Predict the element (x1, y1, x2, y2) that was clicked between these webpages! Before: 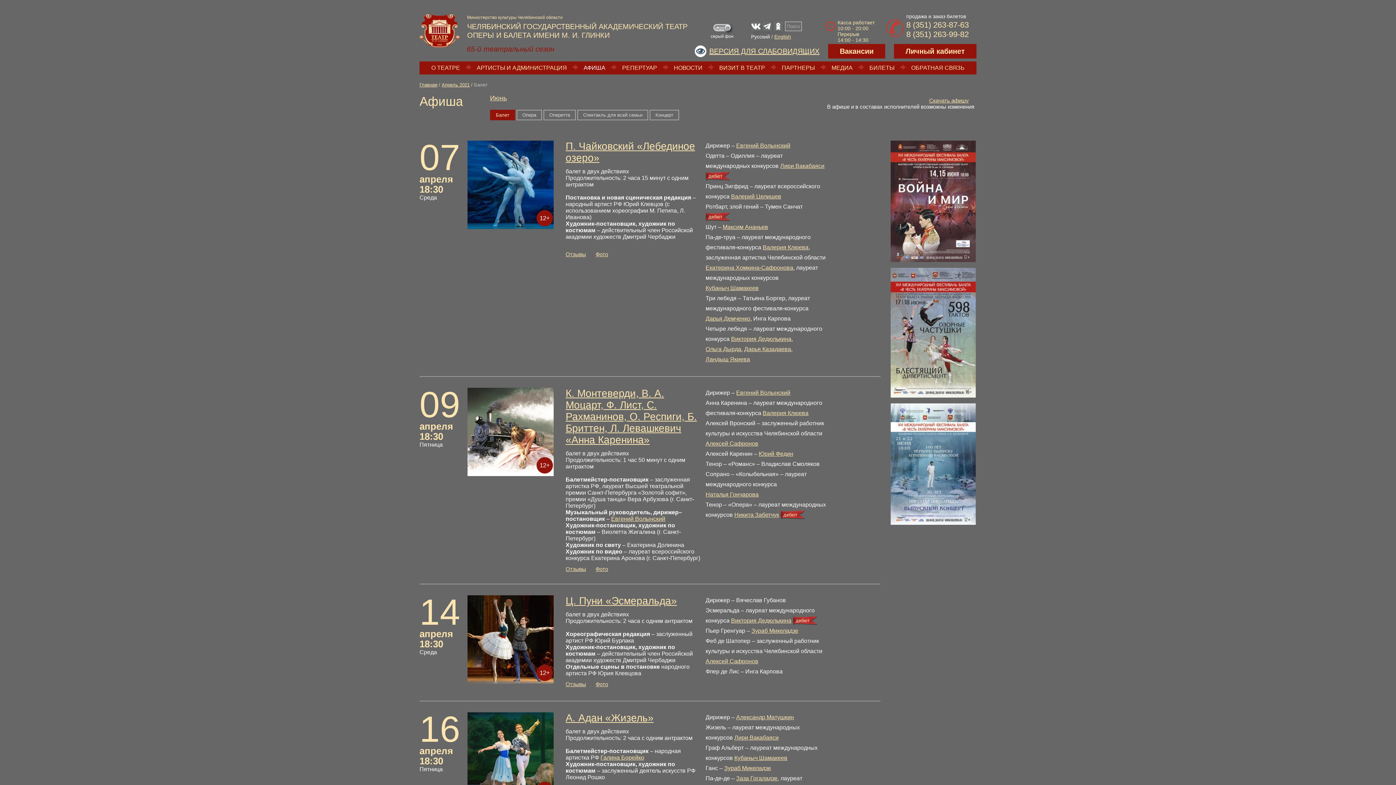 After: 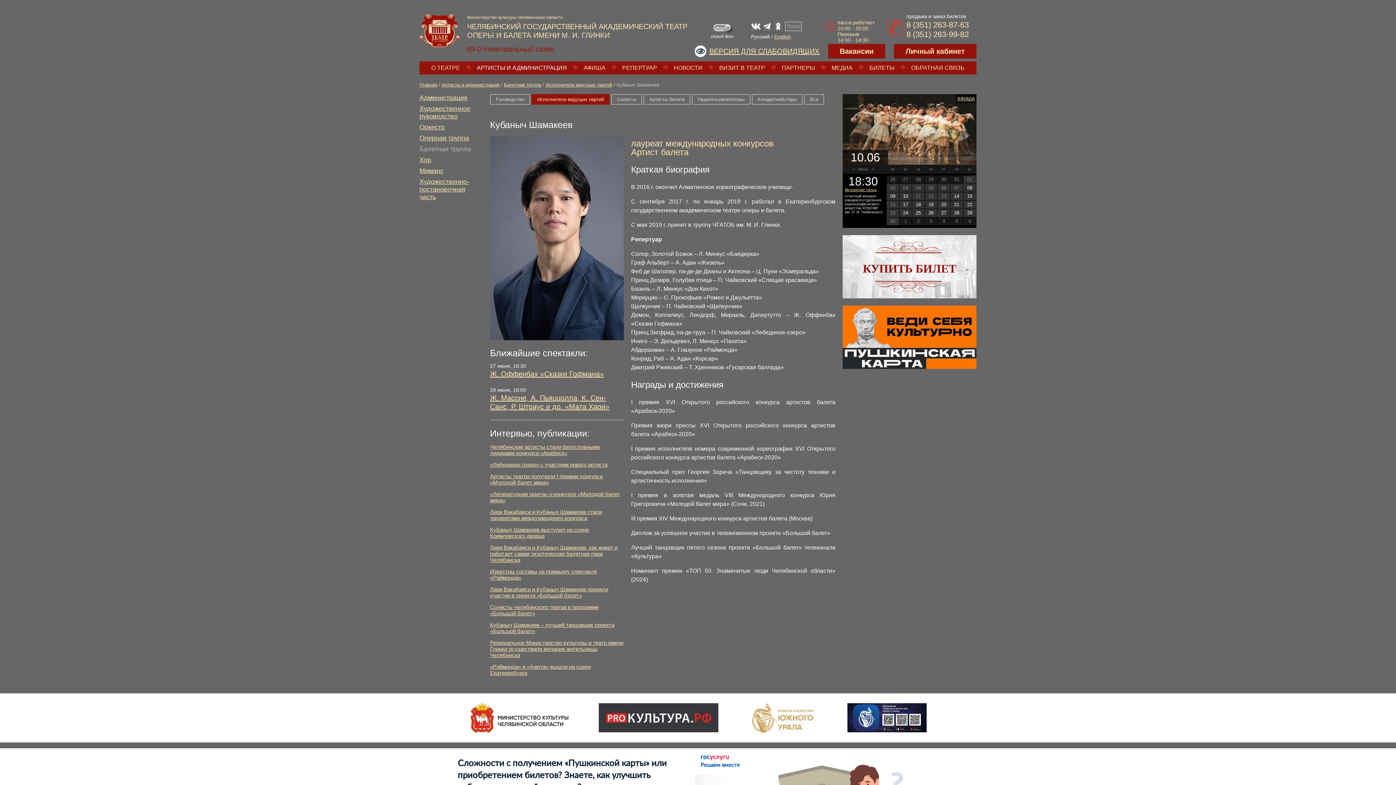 Action: label: Кубаныч Шамакеев bbox: (734, 755, 787, 761)